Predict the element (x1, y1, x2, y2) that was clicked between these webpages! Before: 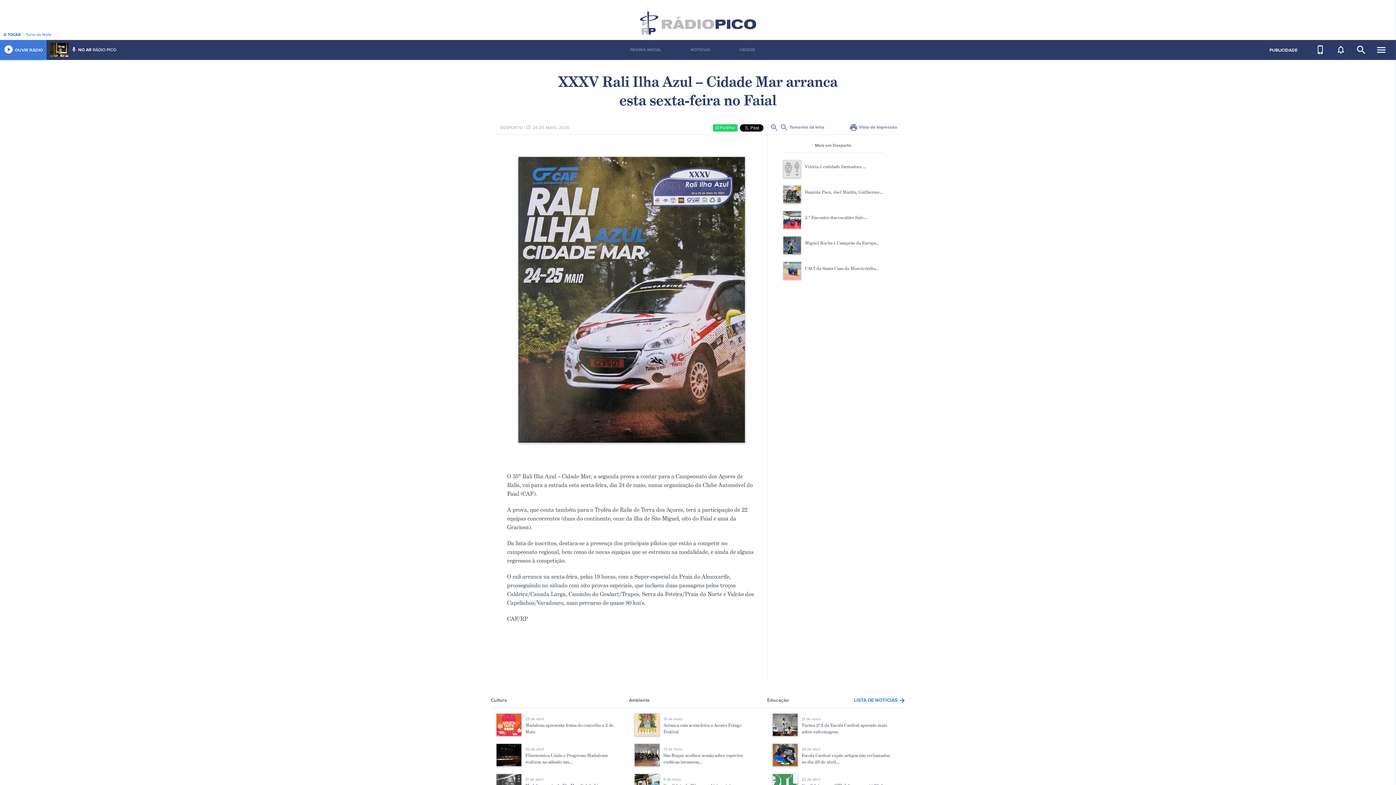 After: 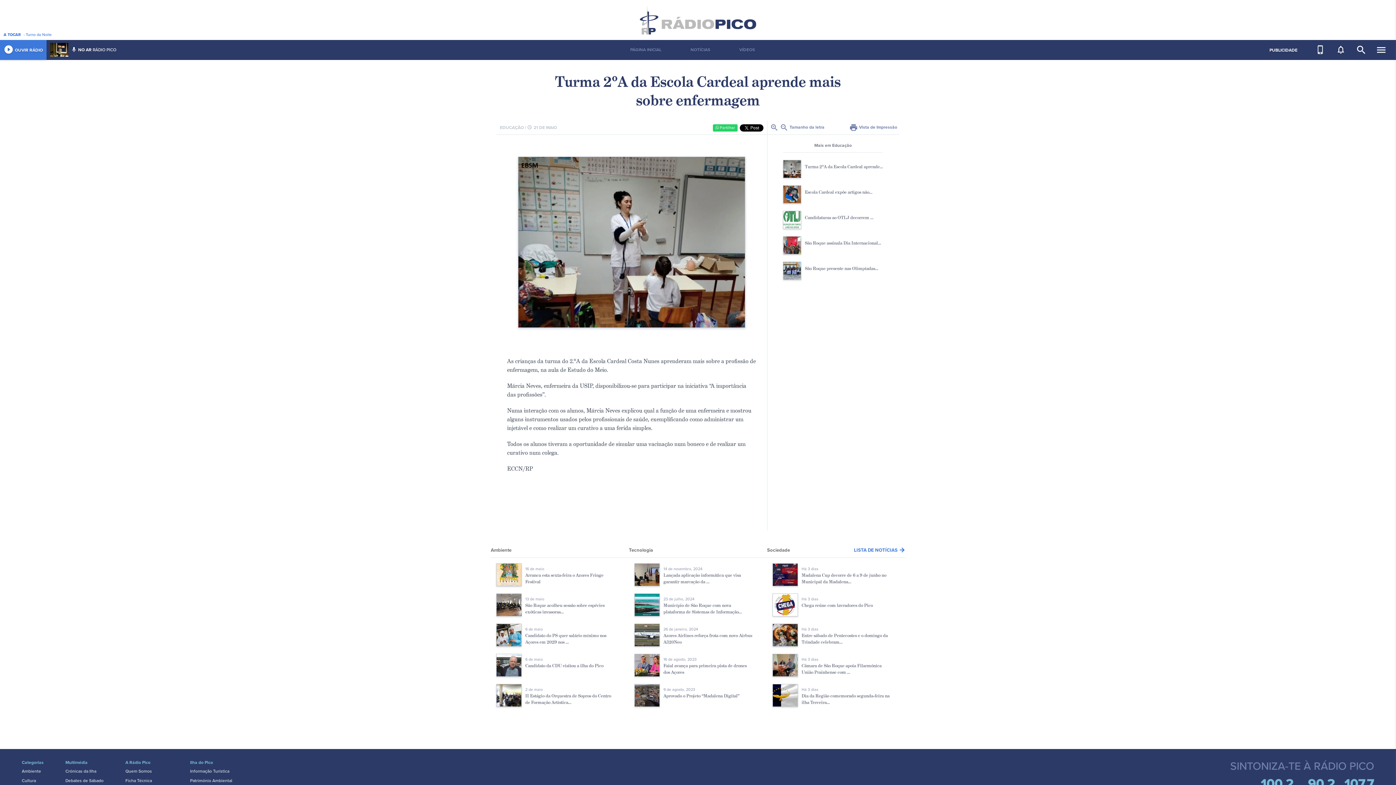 Action: label: 21 de maio
Turma 2ºA da Escola Cardeal aprende mais sobre enfermagem bbox: (772, 713, 900, 743)